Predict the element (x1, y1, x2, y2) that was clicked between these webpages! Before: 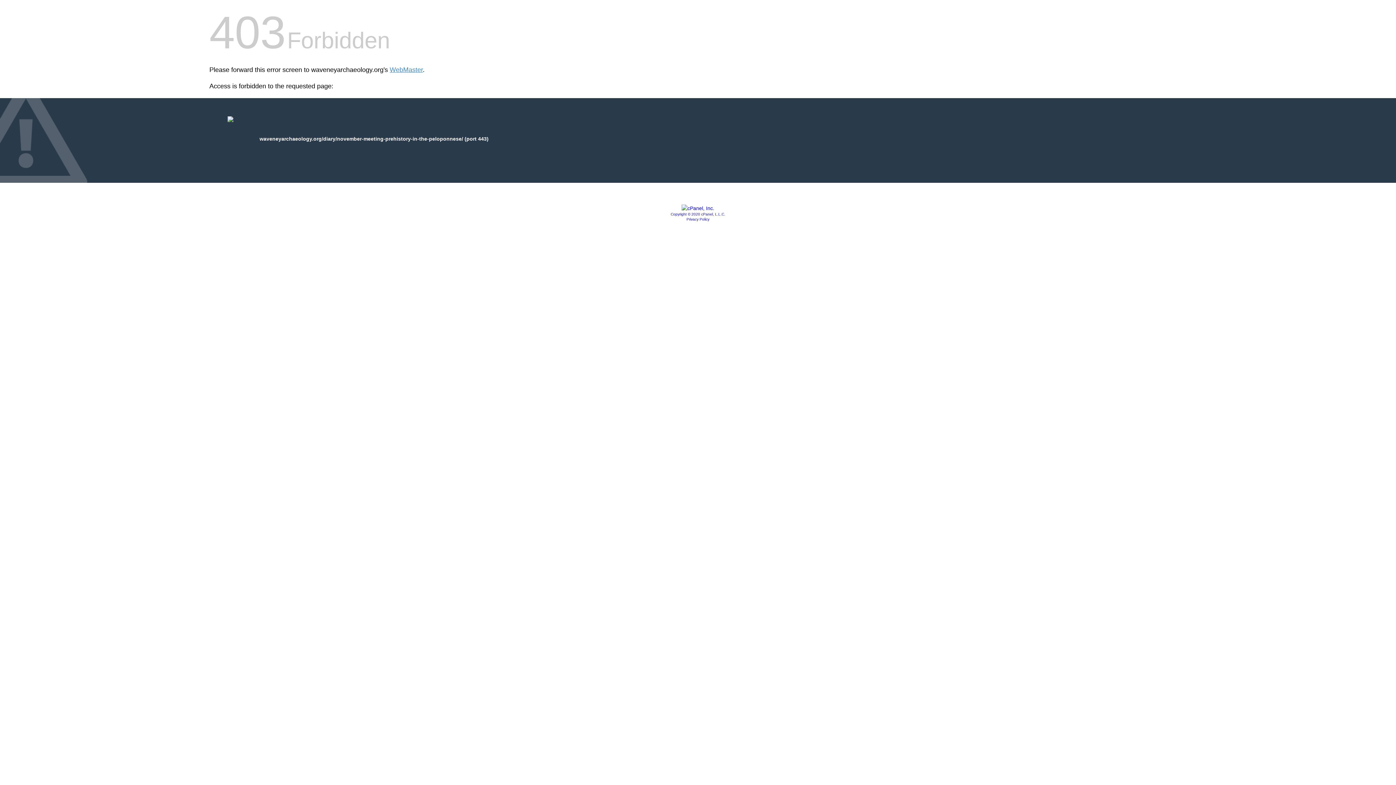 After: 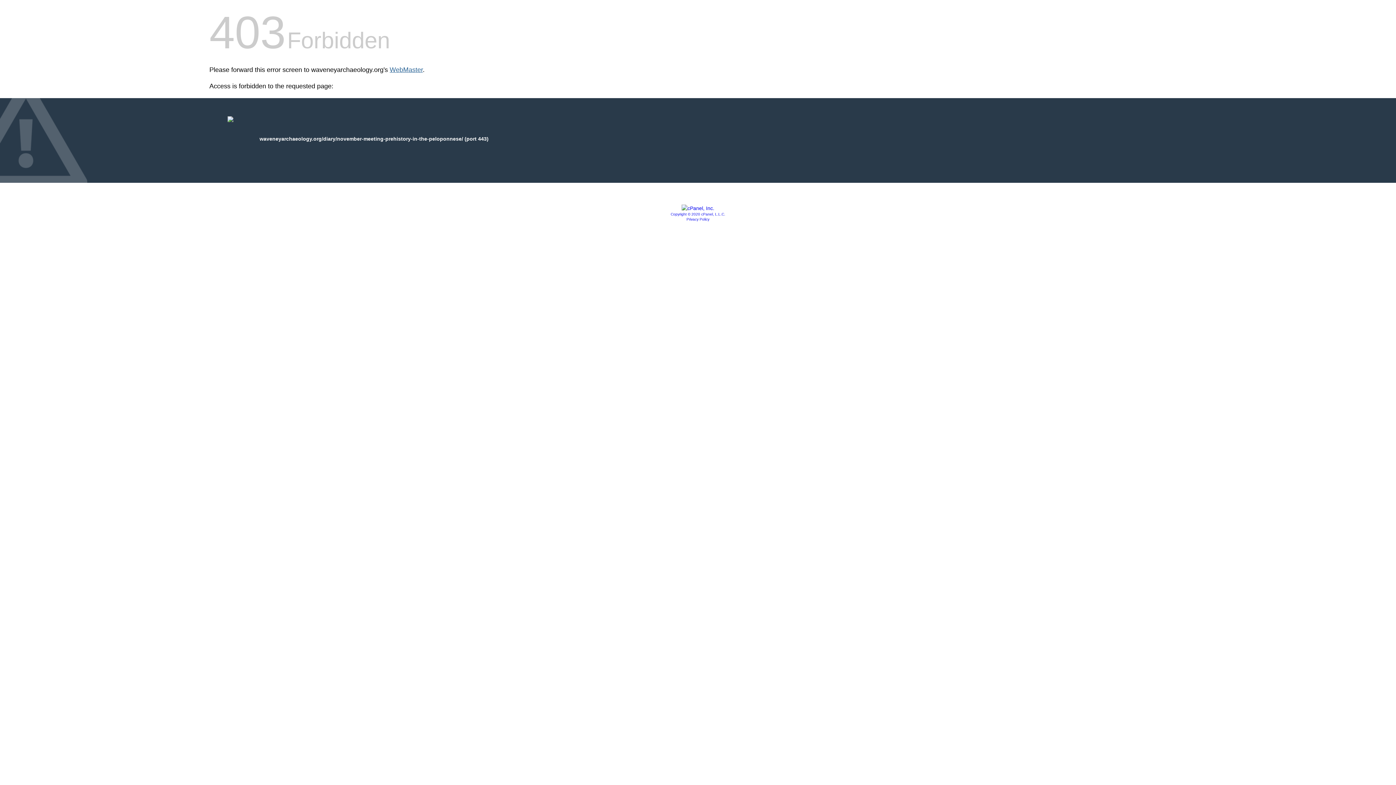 Action: label: WebMaster bbox: (389, 66, 422, 73)